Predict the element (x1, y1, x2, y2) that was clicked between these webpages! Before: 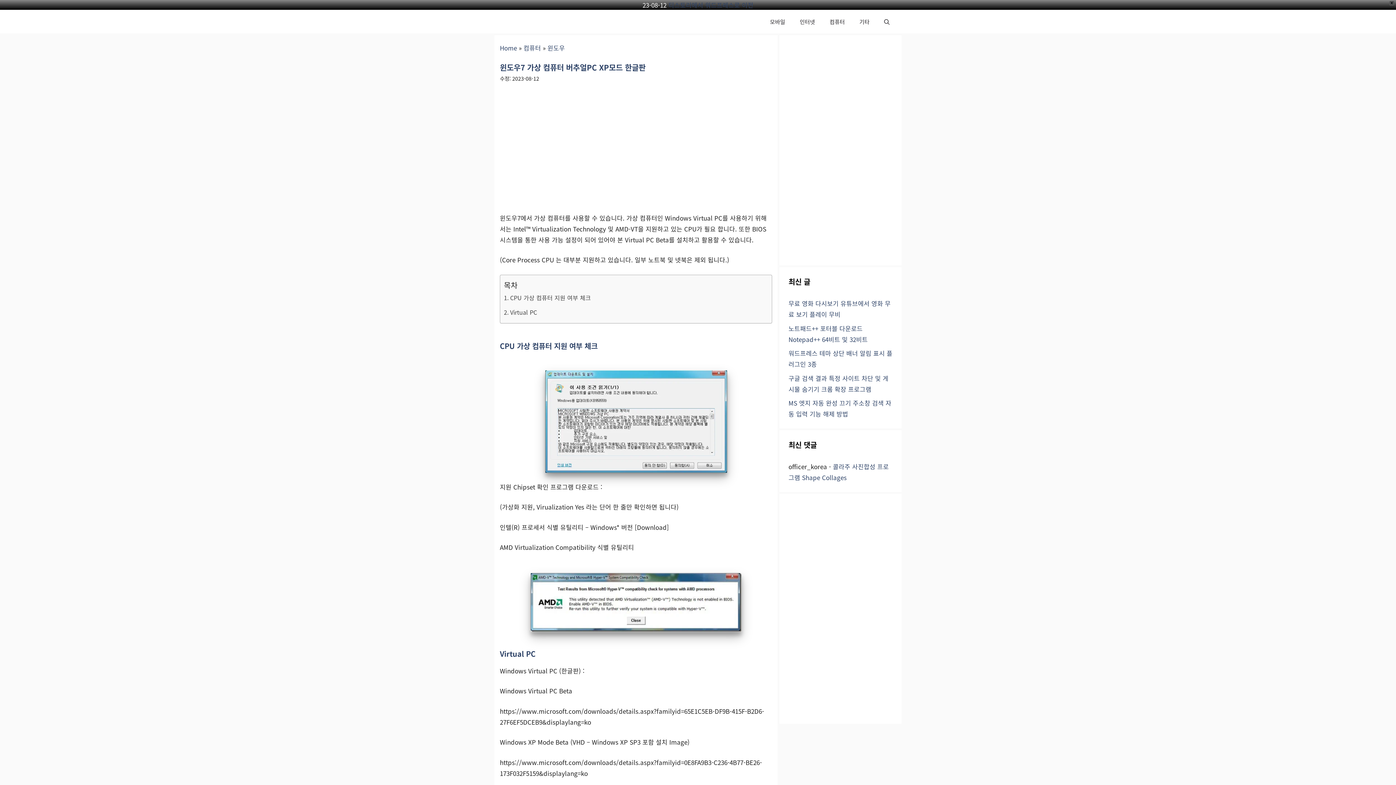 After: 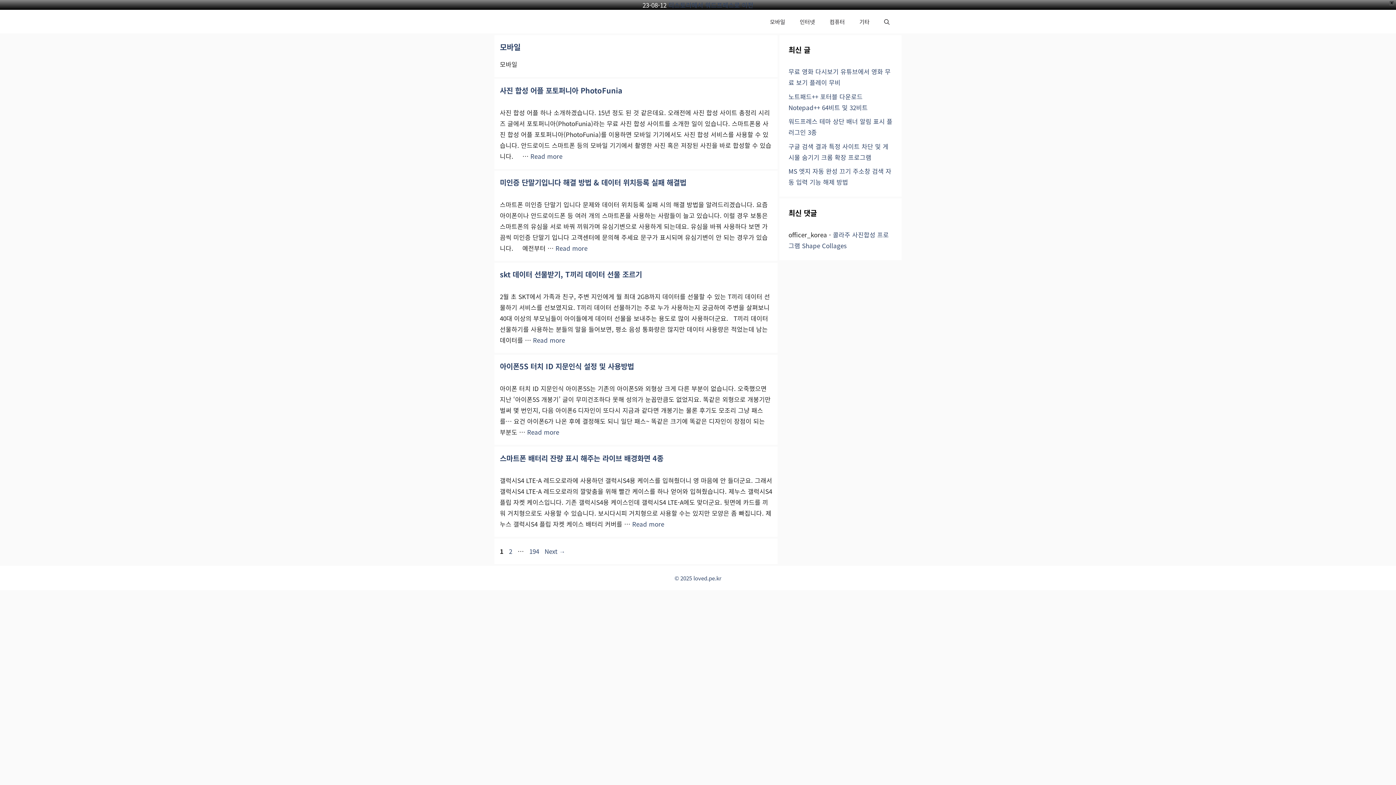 Action: bbox: (762, 9, 792, 33) label: 모바일